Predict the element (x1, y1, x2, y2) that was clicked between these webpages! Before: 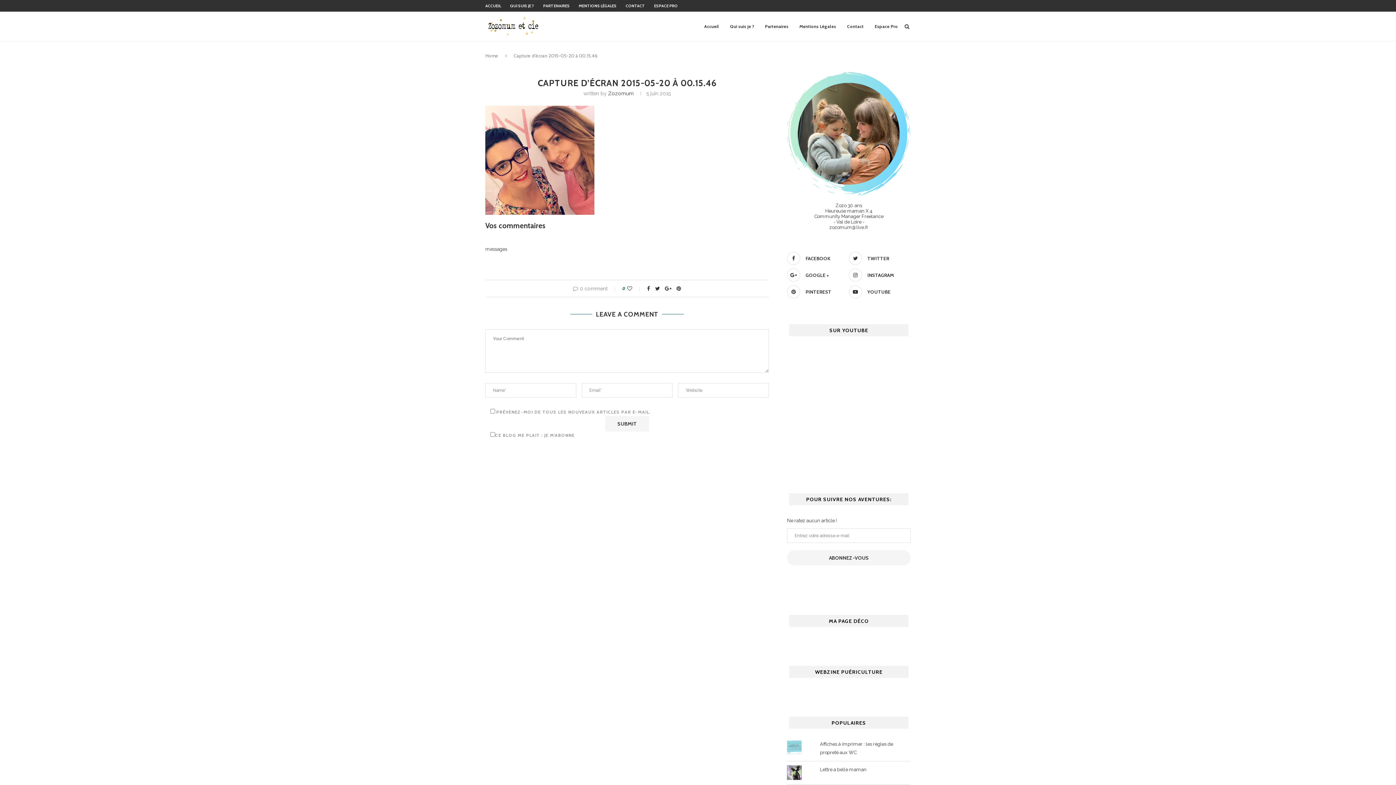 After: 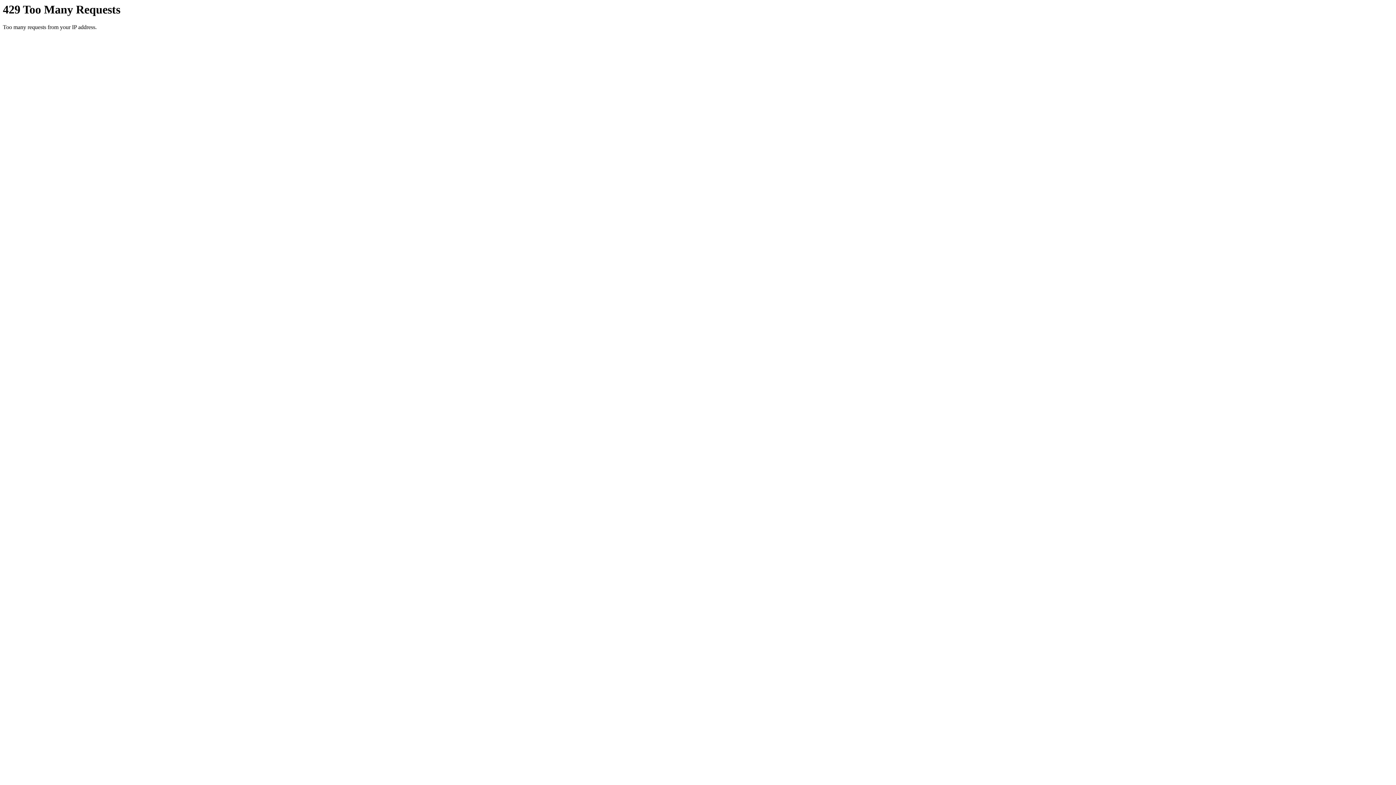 Action: bbox: (543, 3, 569, 8) label: PARTENAIRES